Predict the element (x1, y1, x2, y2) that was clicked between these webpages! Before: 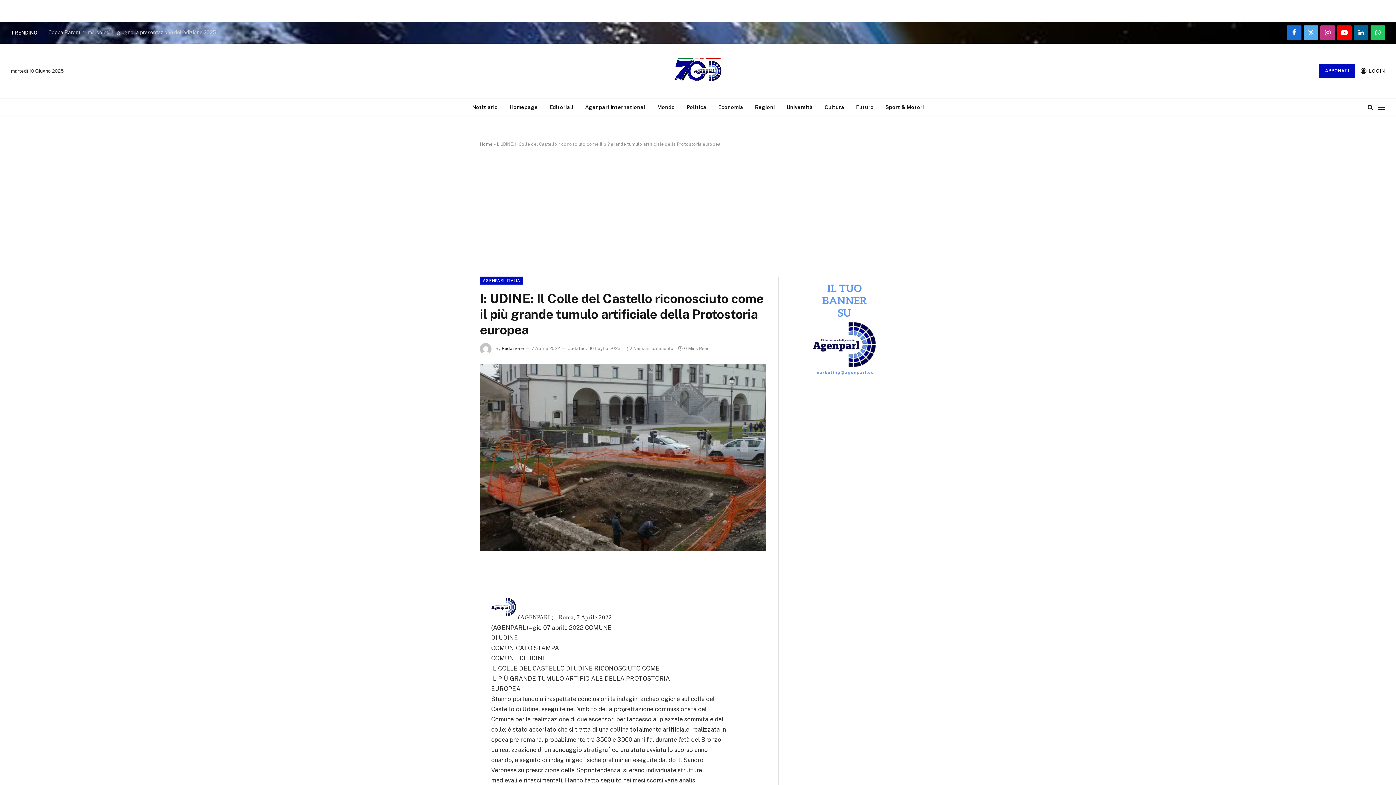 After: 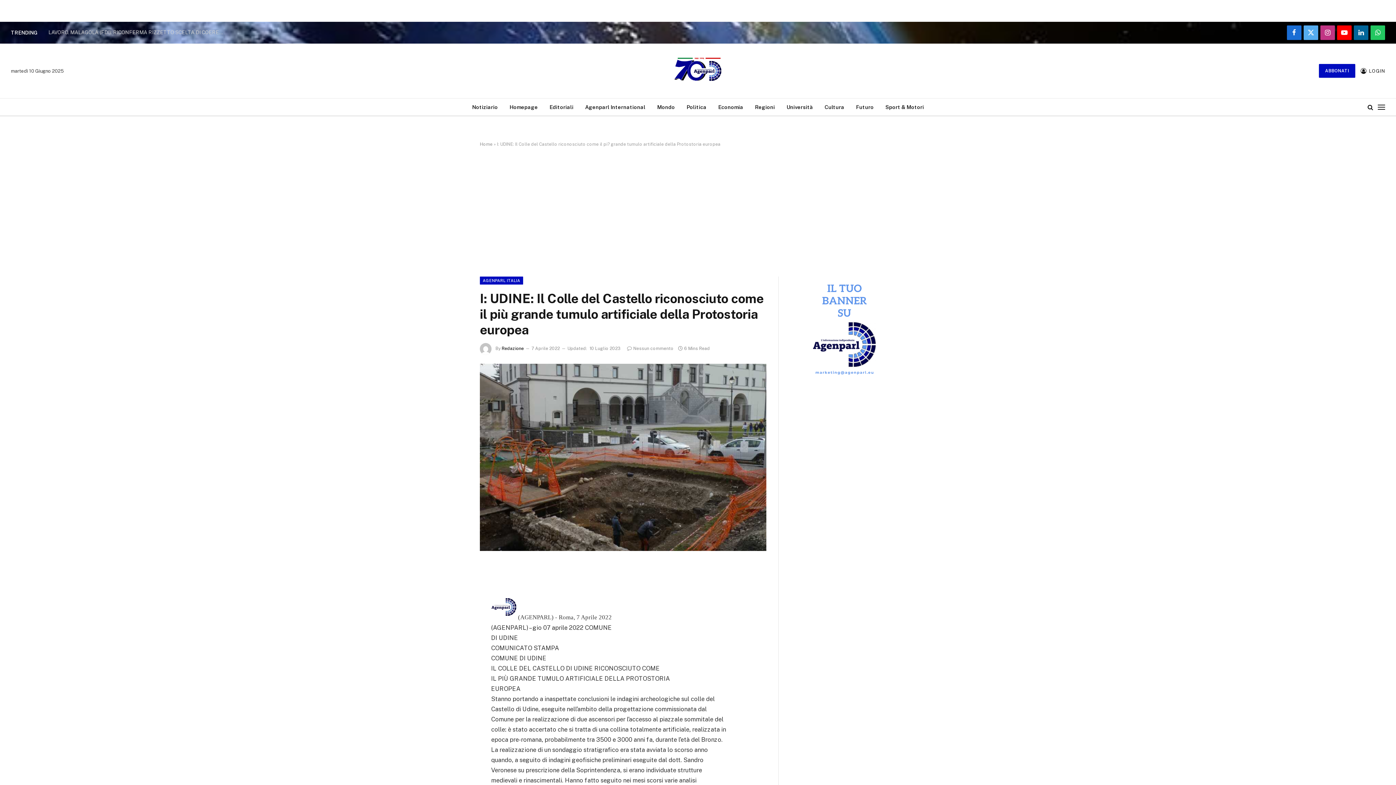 Action: bbox: (447, 635, 461, 649)